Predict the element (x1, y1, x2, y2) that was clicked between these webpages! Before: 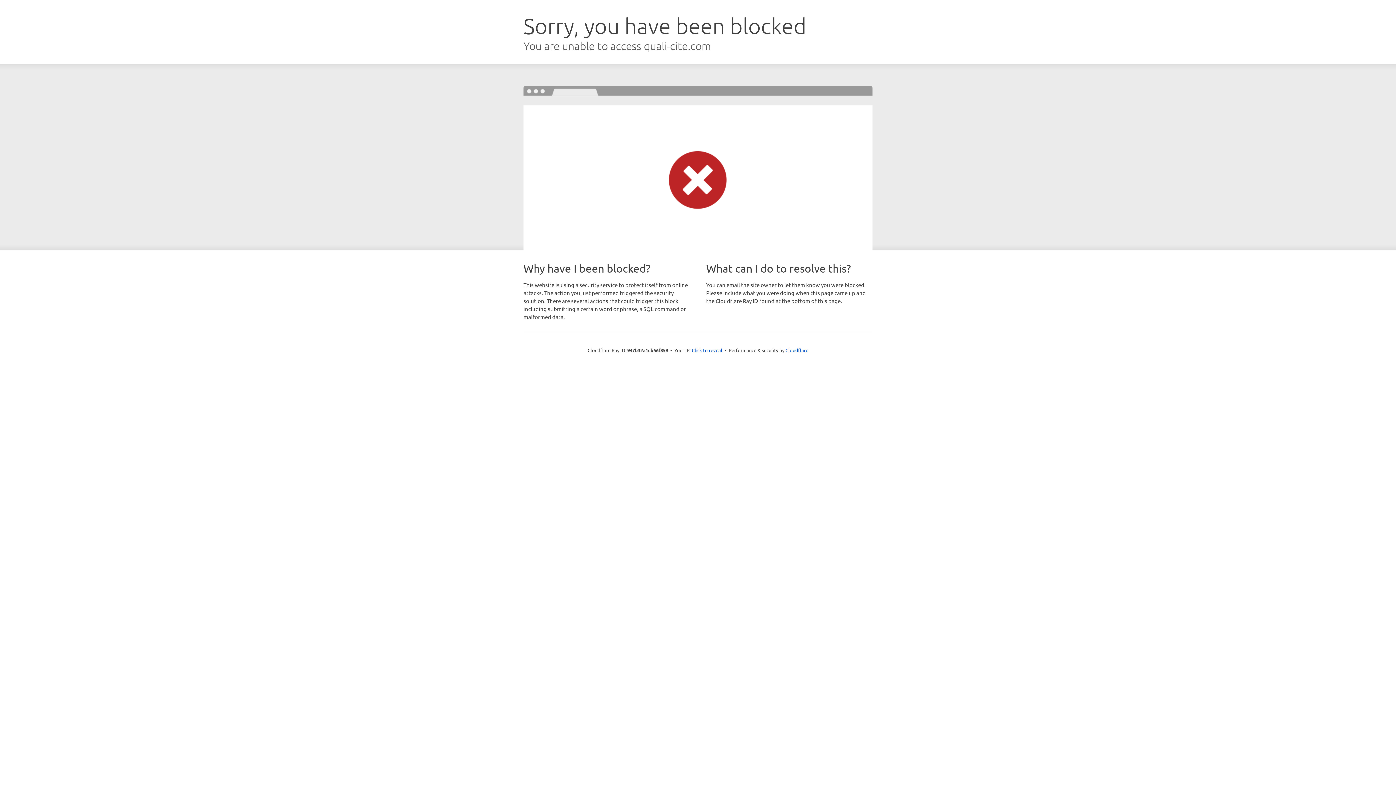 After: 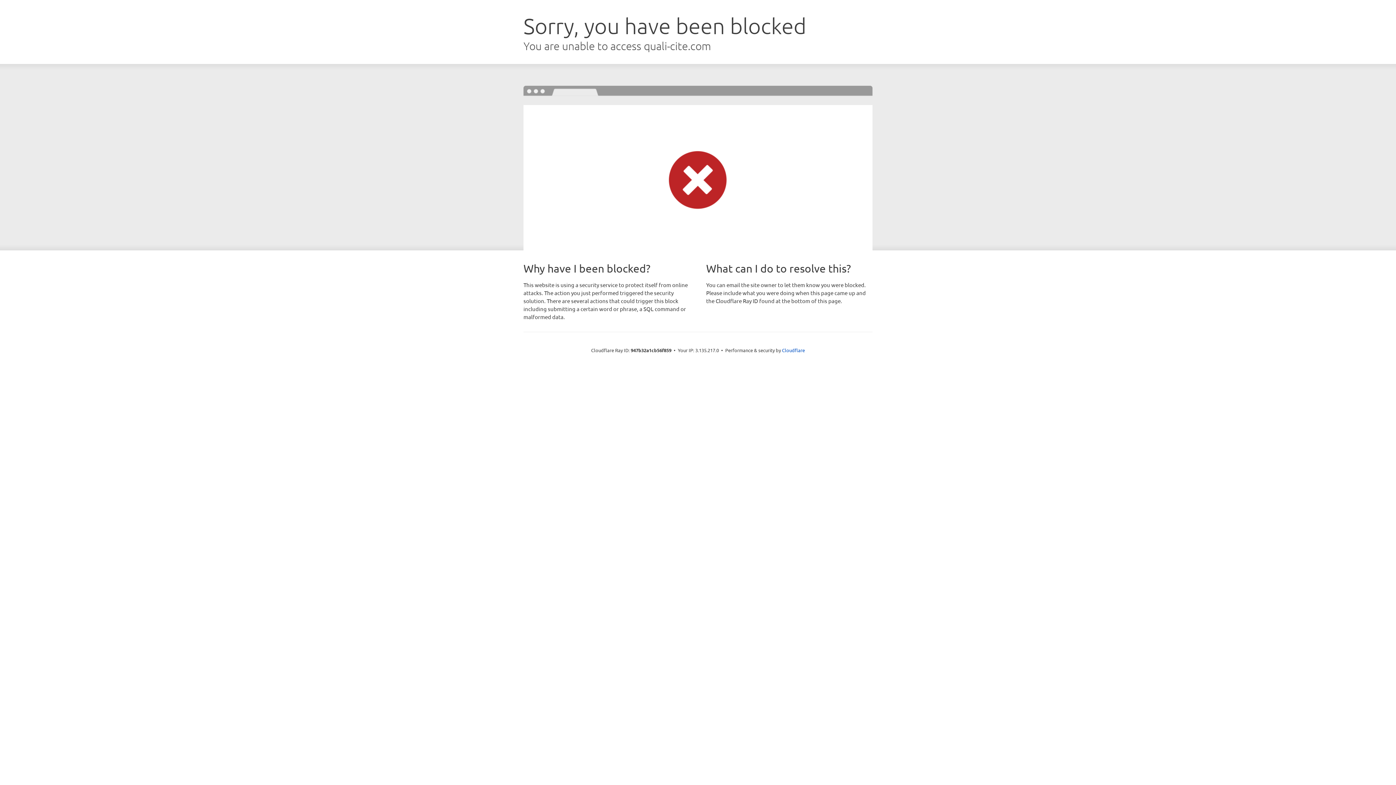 Action: bbox: (692, 346, 722, 353) label: Click to reveal